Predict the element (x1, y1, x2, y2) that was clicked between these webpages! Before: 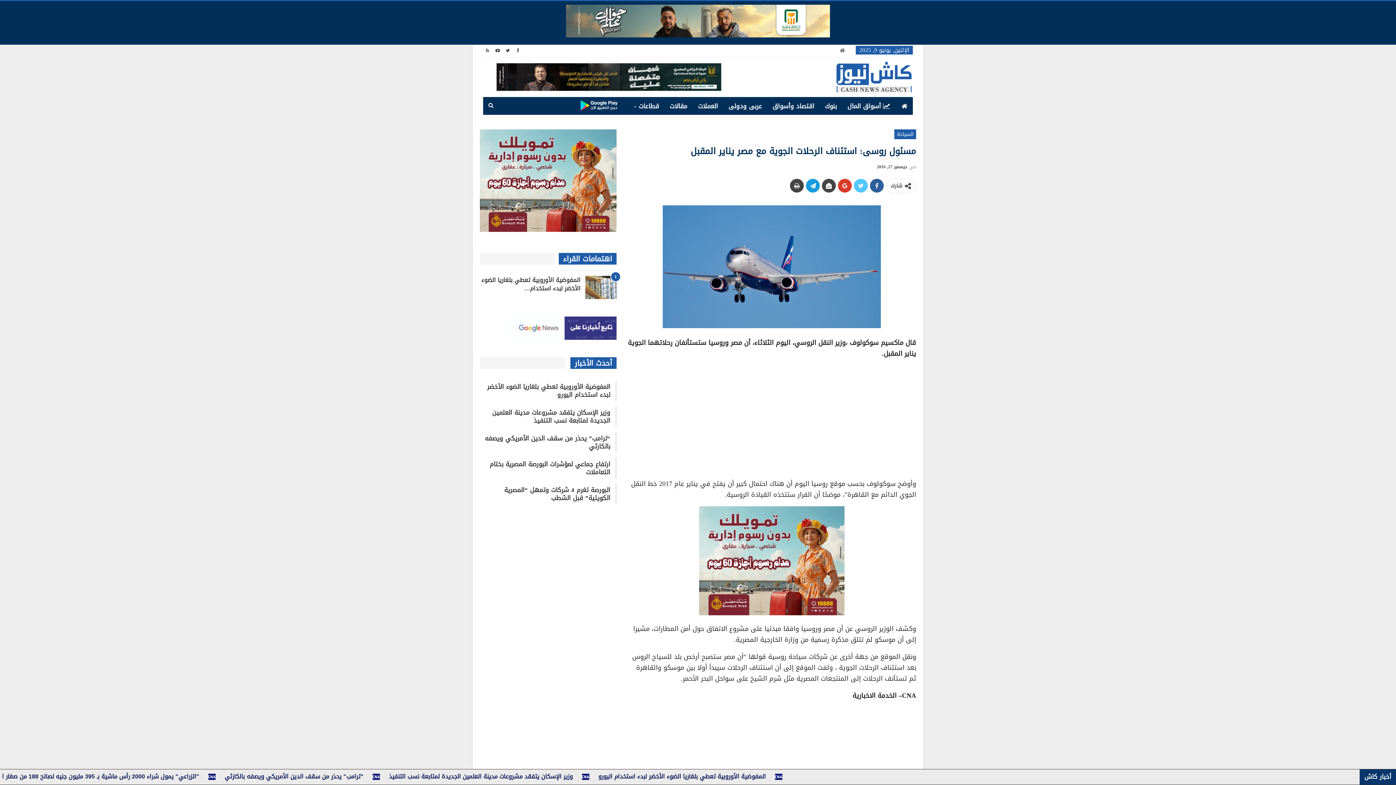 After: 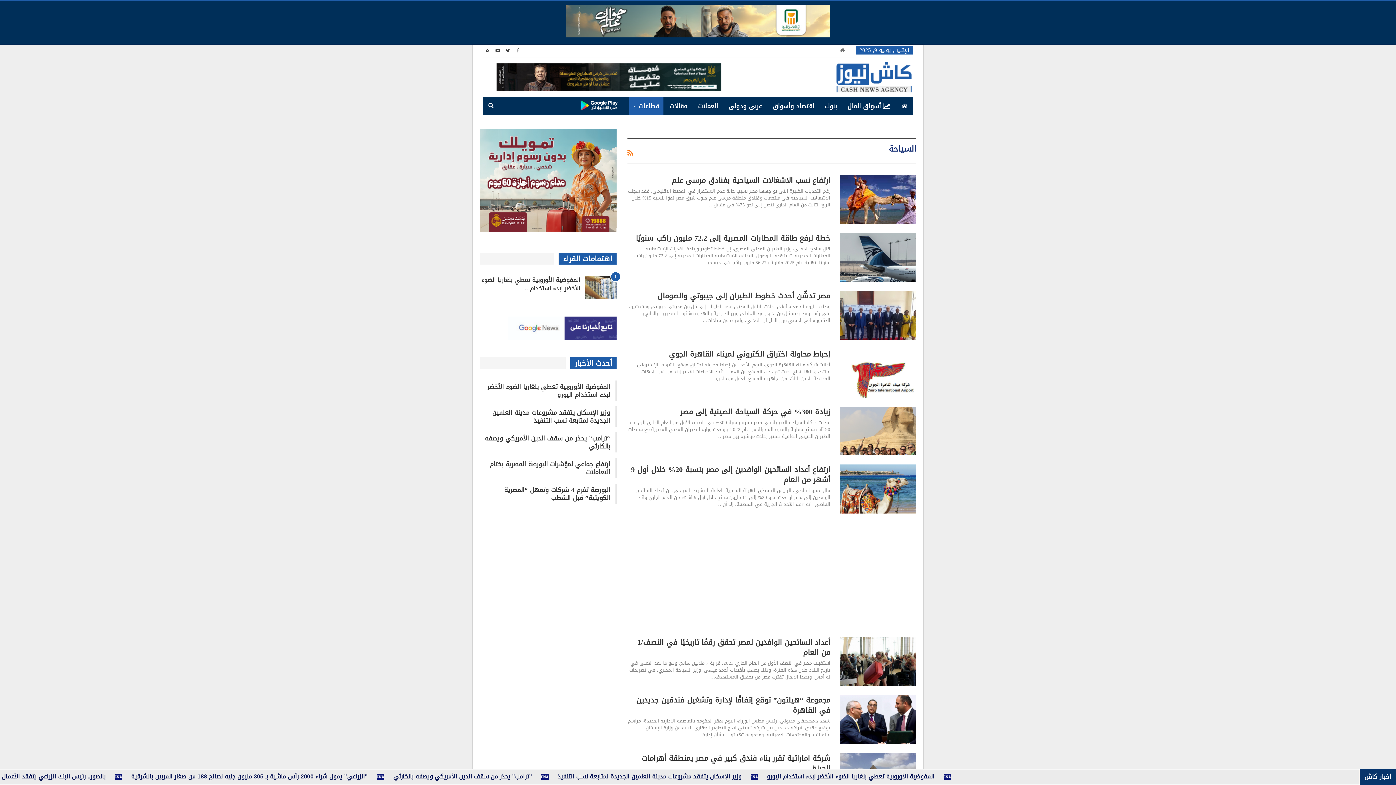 Action: bbox: (894, 129, 916, 139) label: السياحة